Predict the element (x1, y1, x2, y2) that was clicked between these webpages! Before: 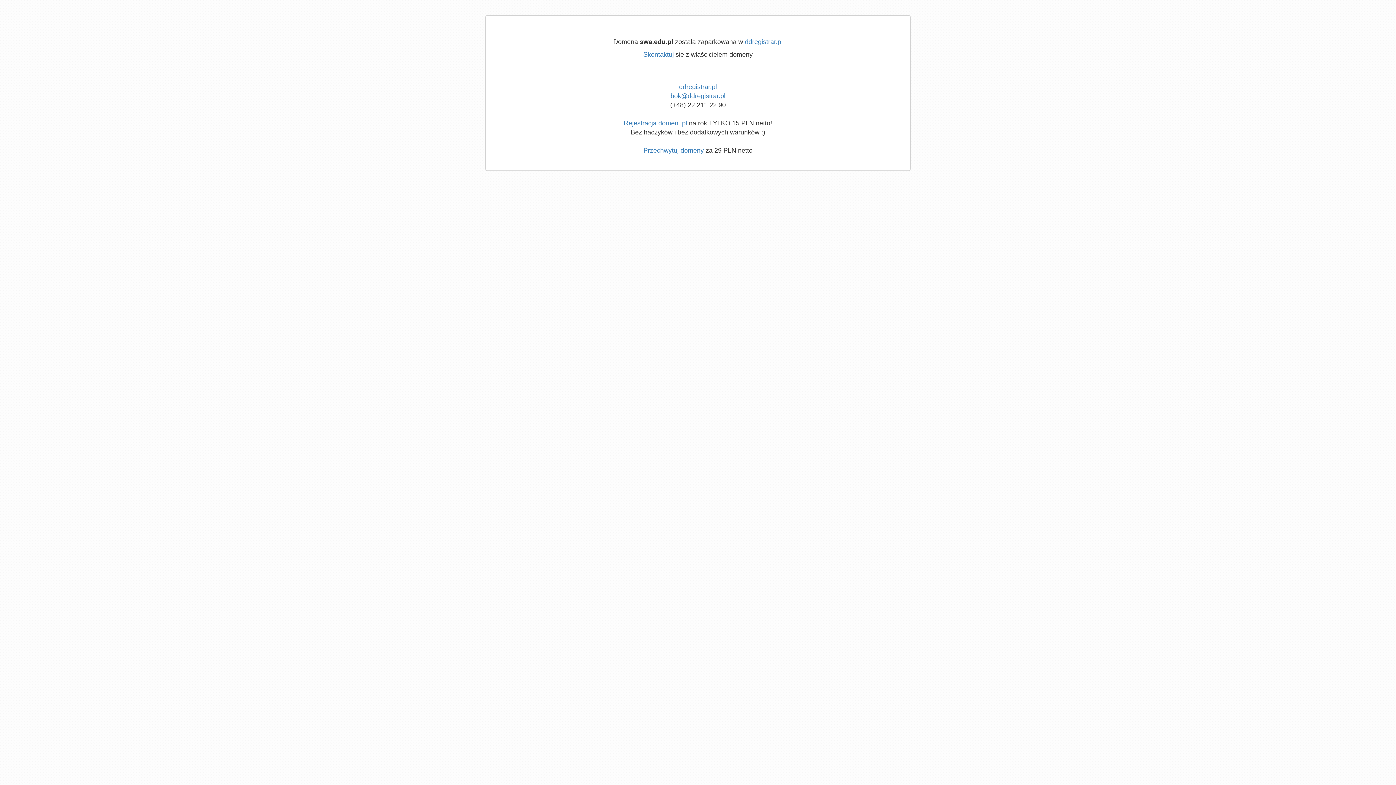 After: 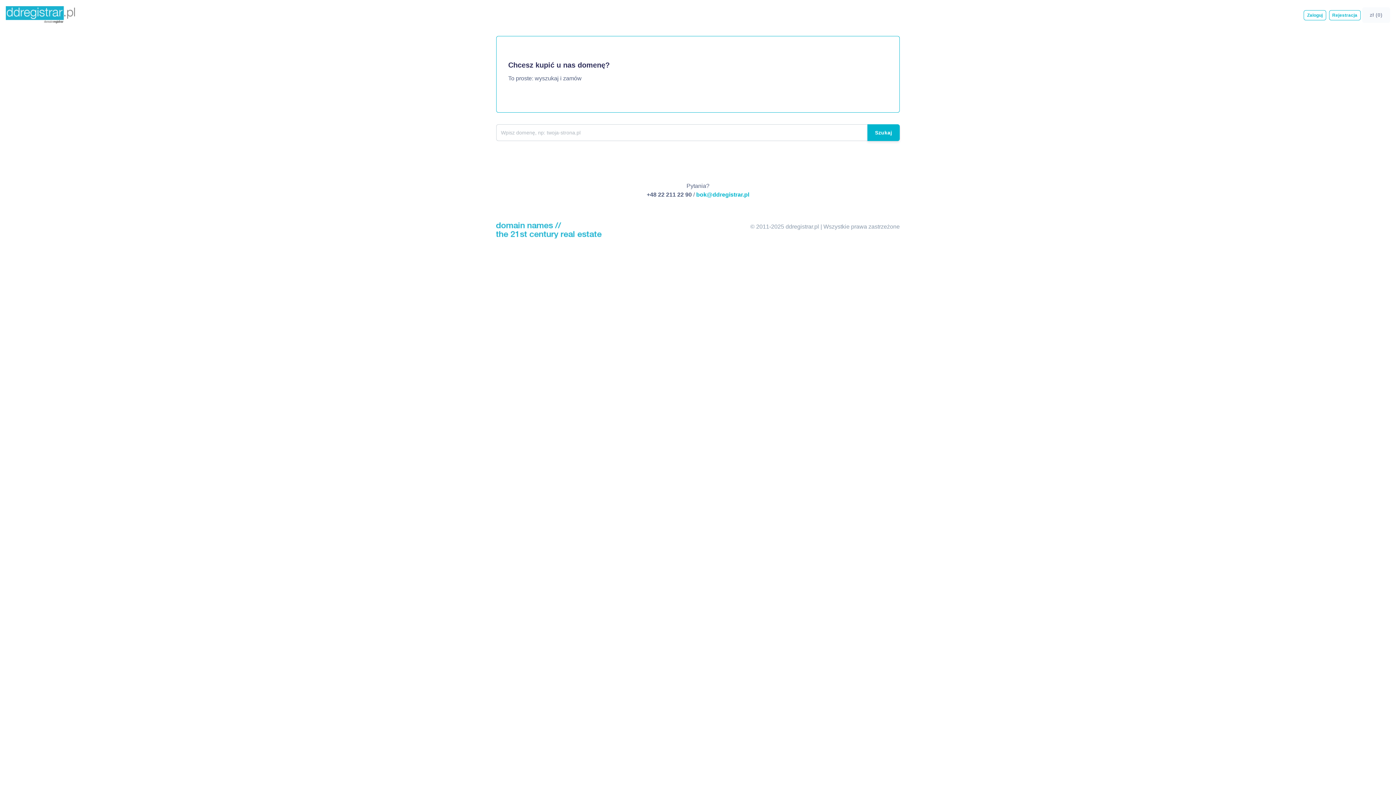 Action: bbox: (679, 83, 717, 90) label: ddregistrar.pl